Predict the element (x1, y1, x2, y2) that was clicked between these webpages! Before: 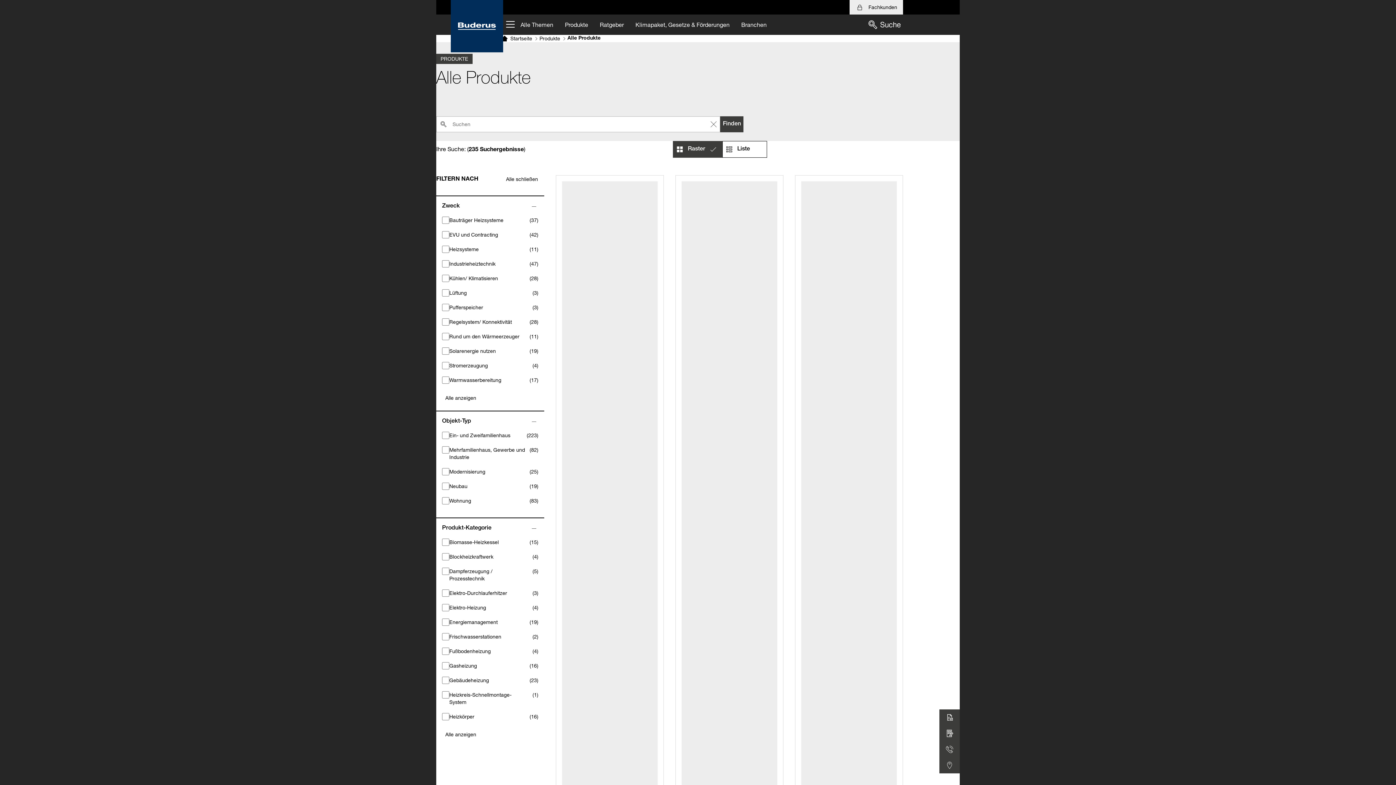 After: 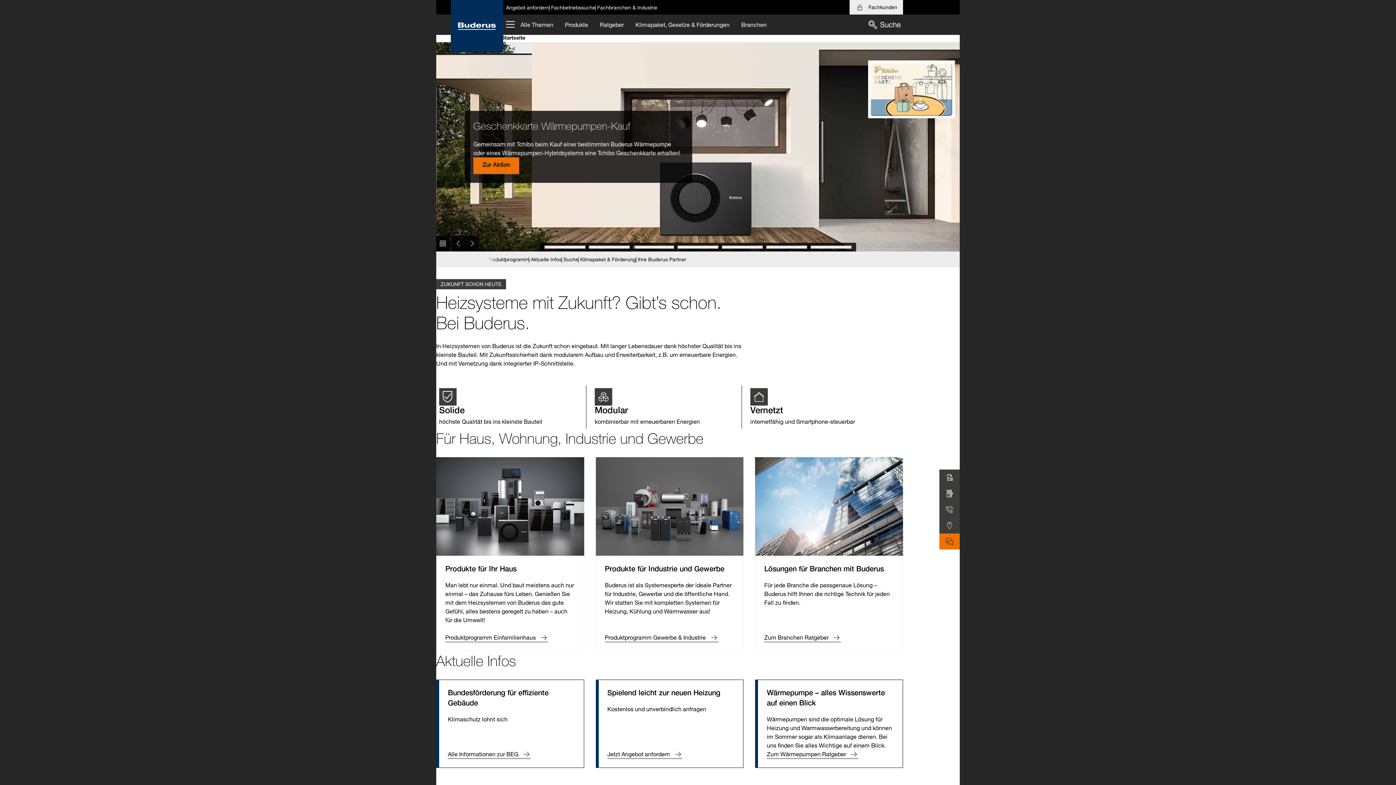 Action: bbox: (450, 0, 503, 52)